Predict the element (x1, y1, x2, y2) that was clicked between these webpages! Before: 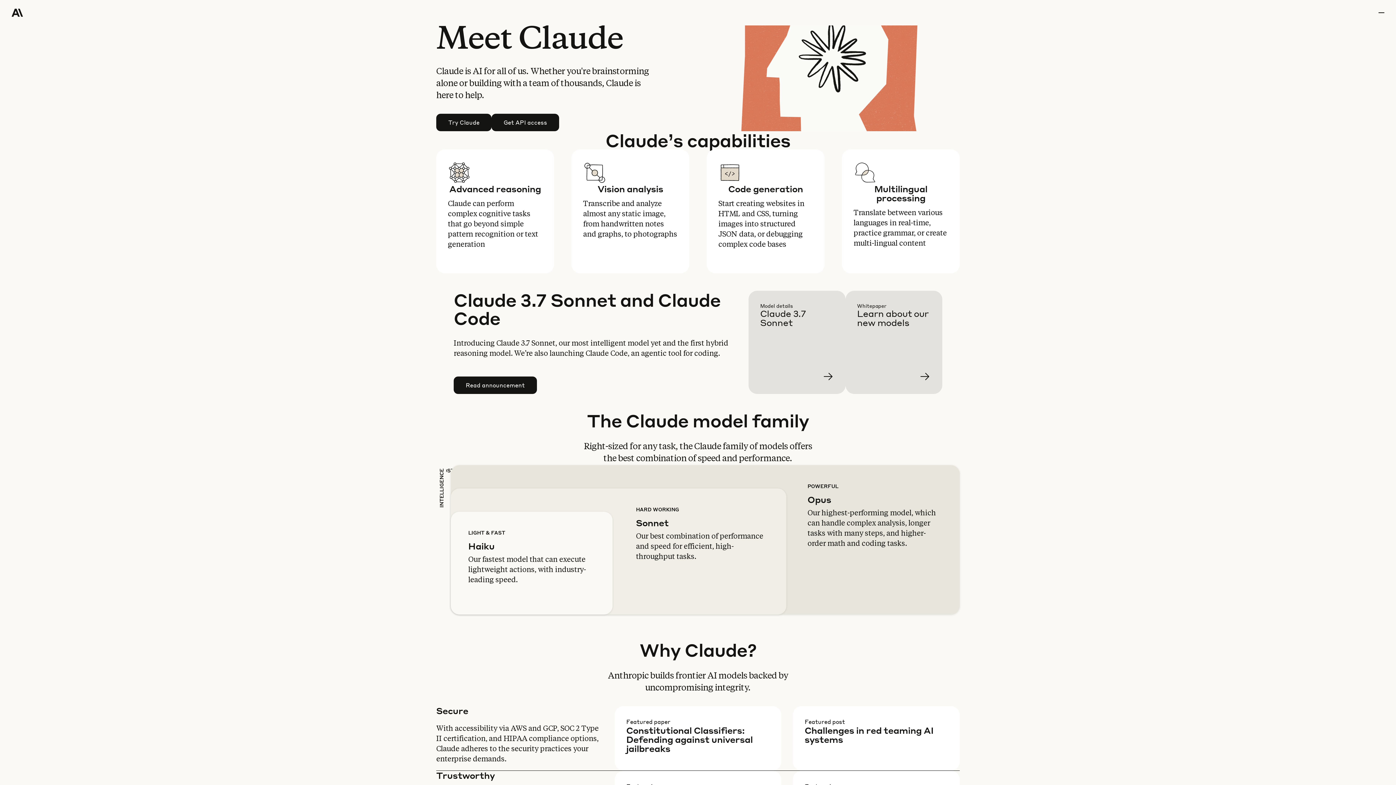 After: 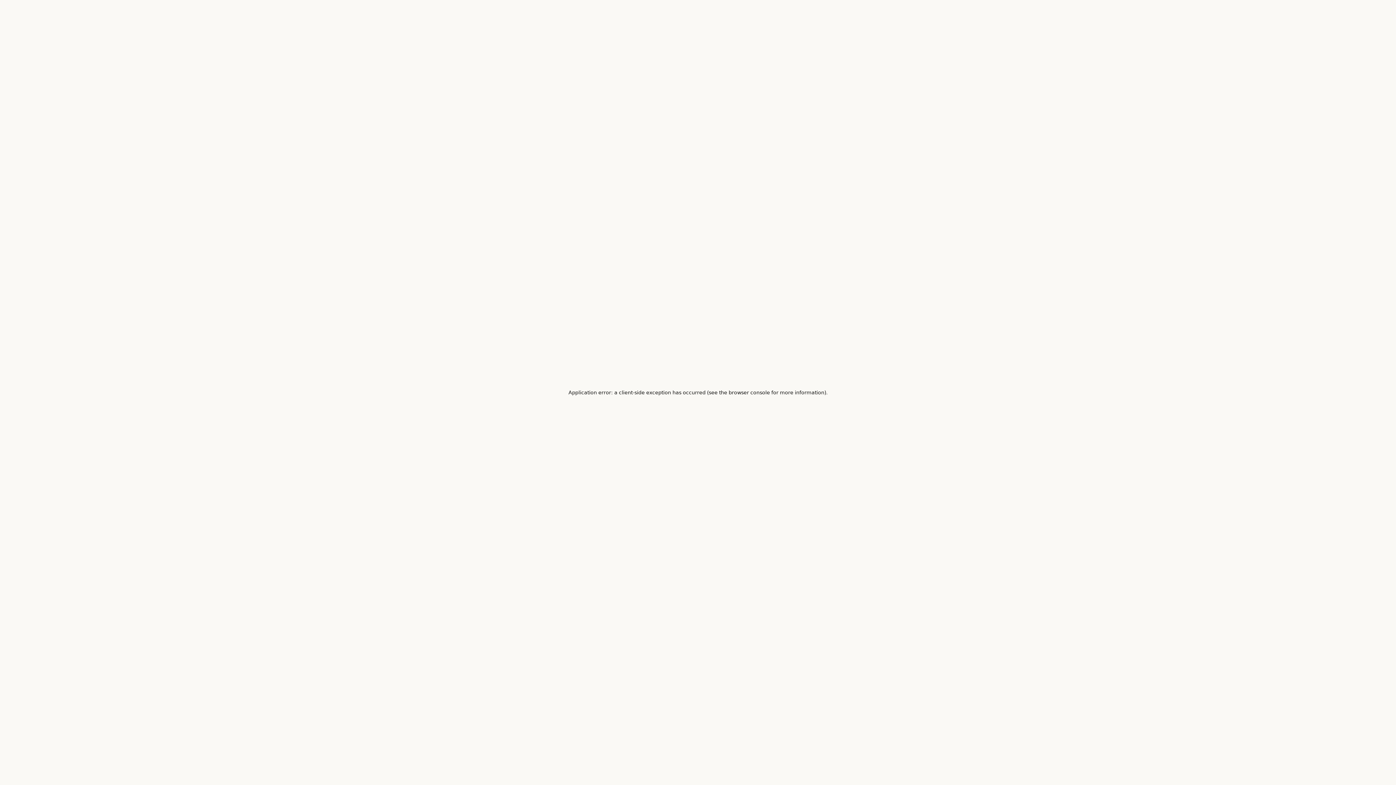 Action: label: Learn more bbox: (760, 302, 857, 405)